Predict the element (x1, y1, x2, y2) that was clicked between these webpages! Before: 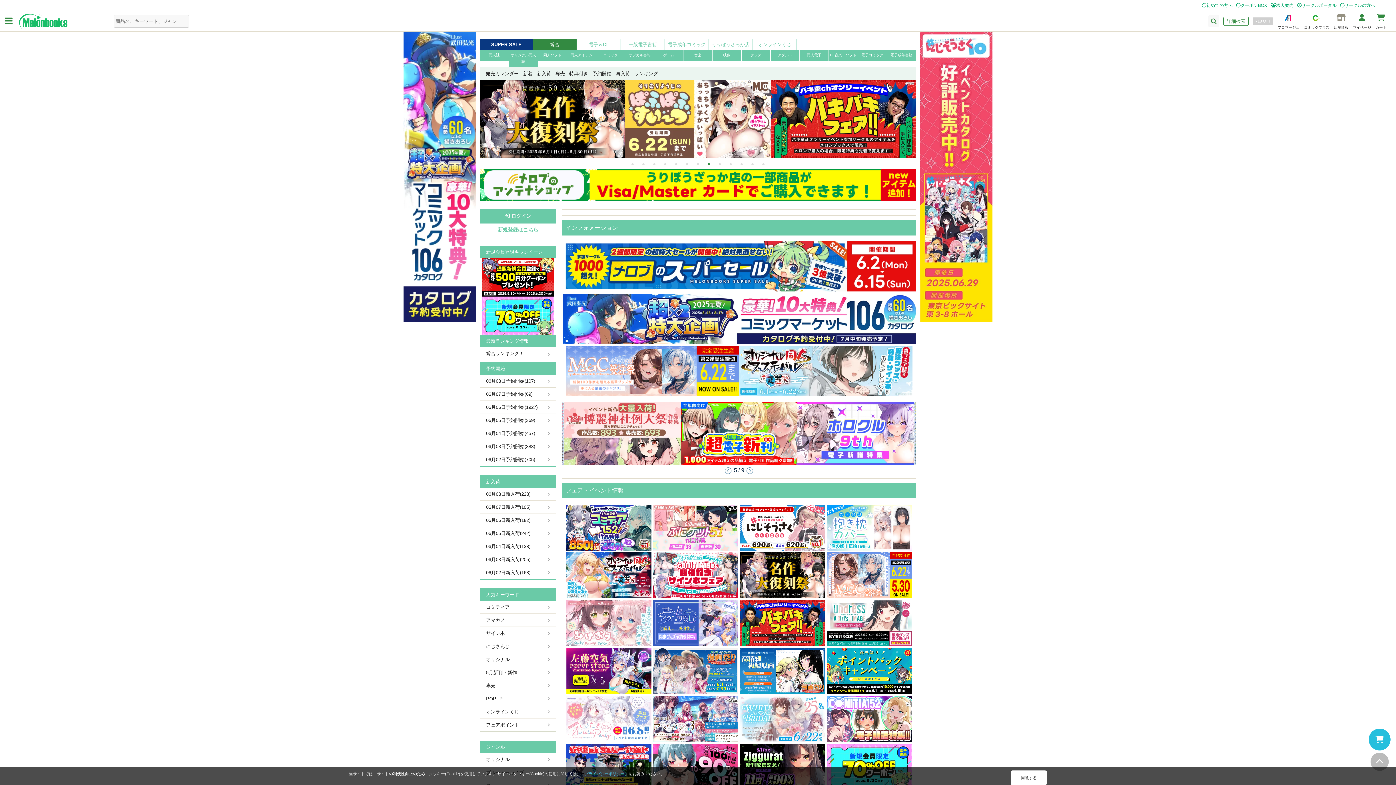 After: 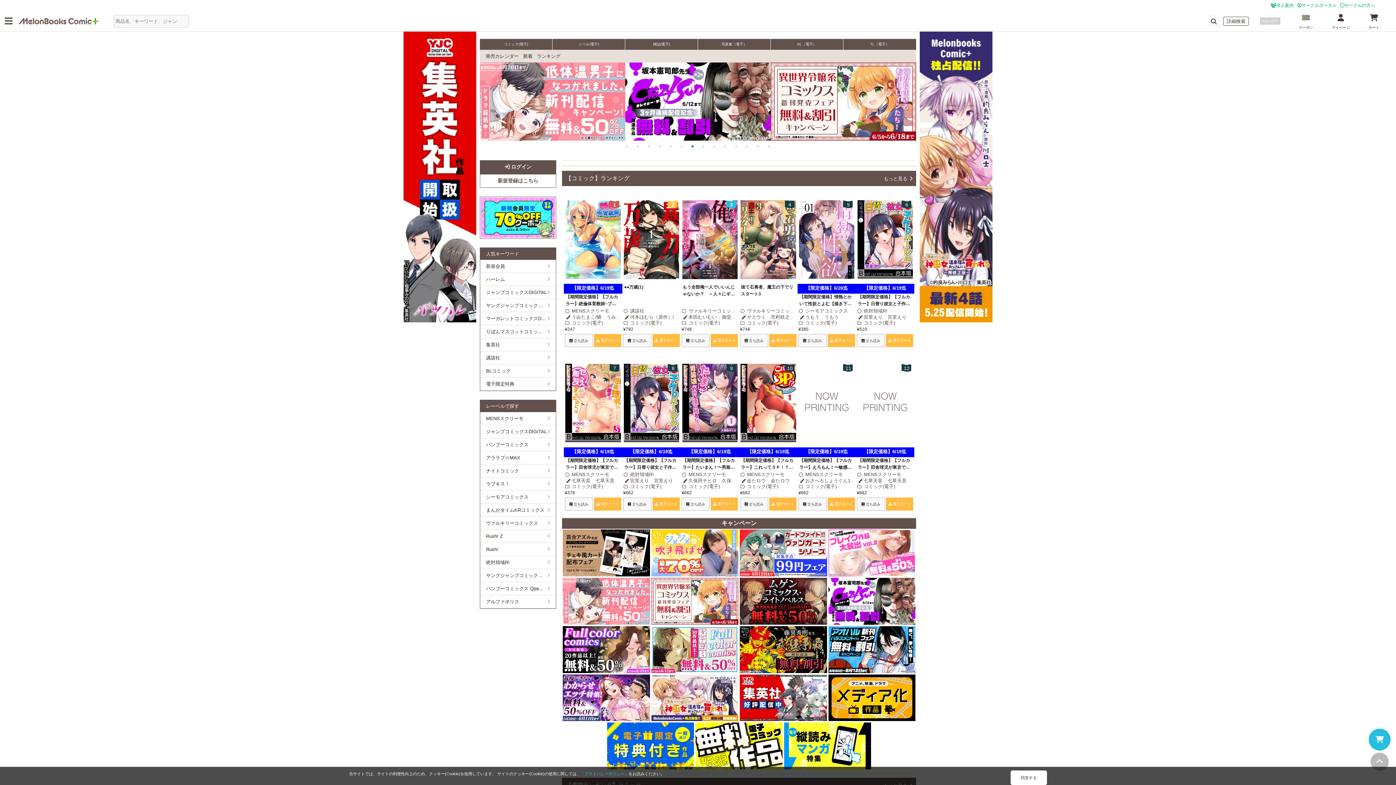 Action: label: 一般電子書籍 bbox: (621, 39, 664, 49)